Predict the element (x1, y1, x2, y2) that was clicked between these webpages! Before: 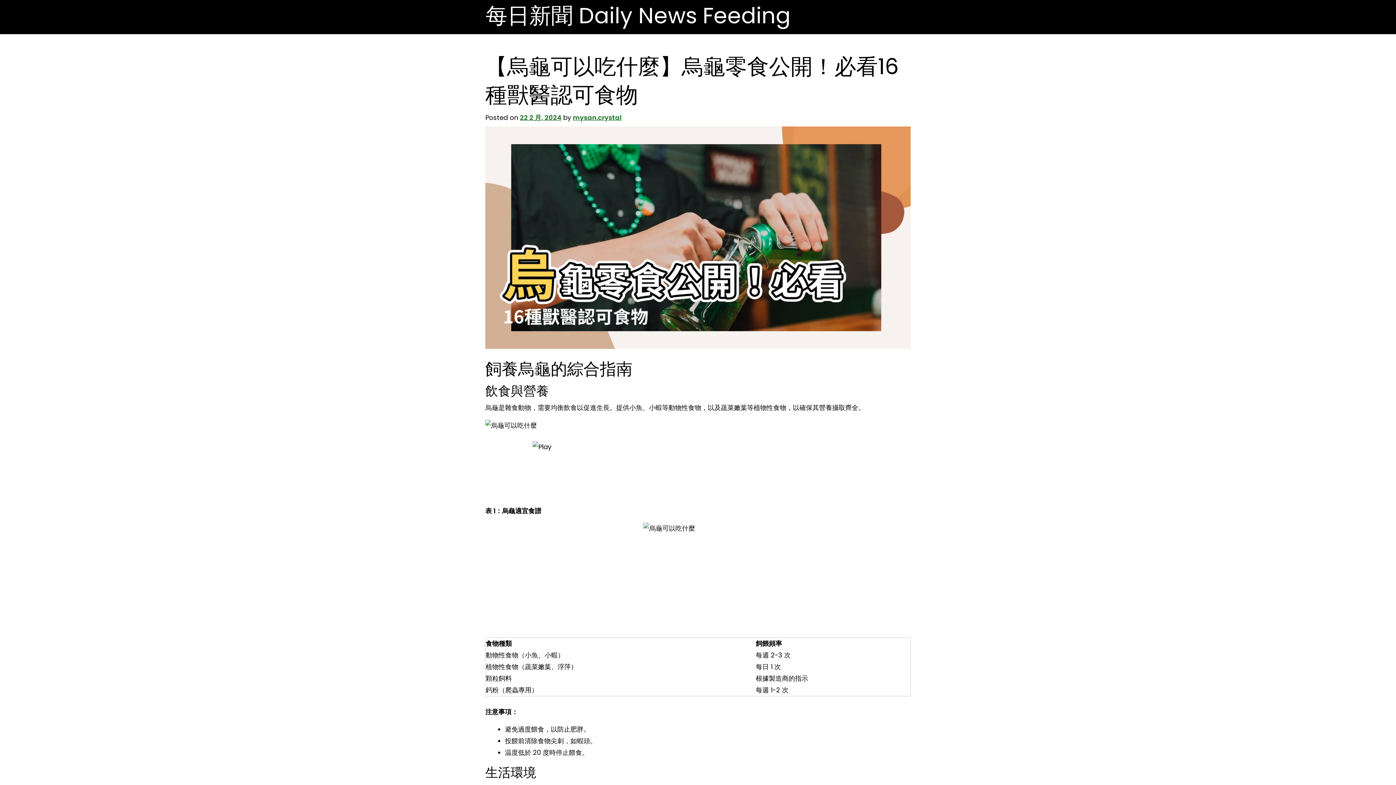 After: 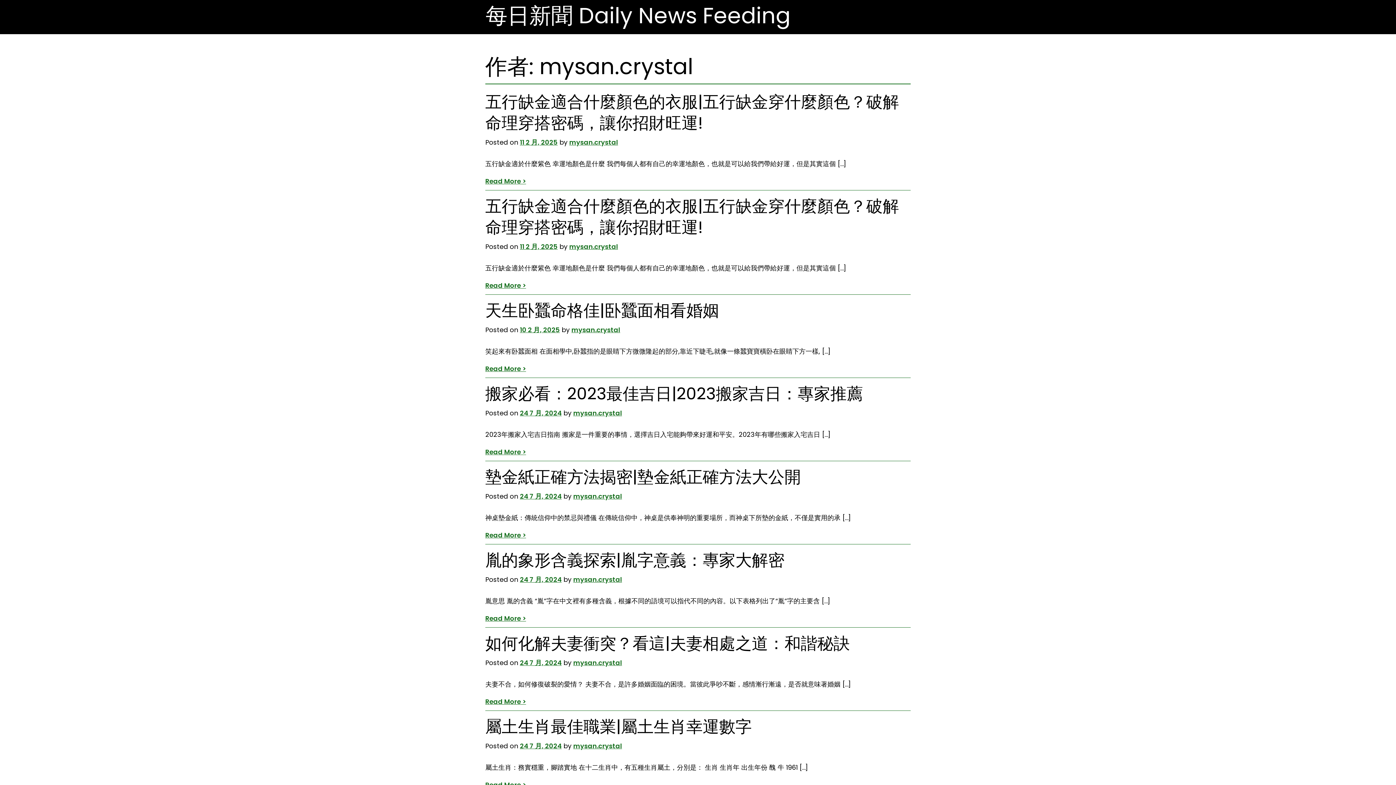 Action: label: mysan.crystal bbox: (573, 112, 621, 123)